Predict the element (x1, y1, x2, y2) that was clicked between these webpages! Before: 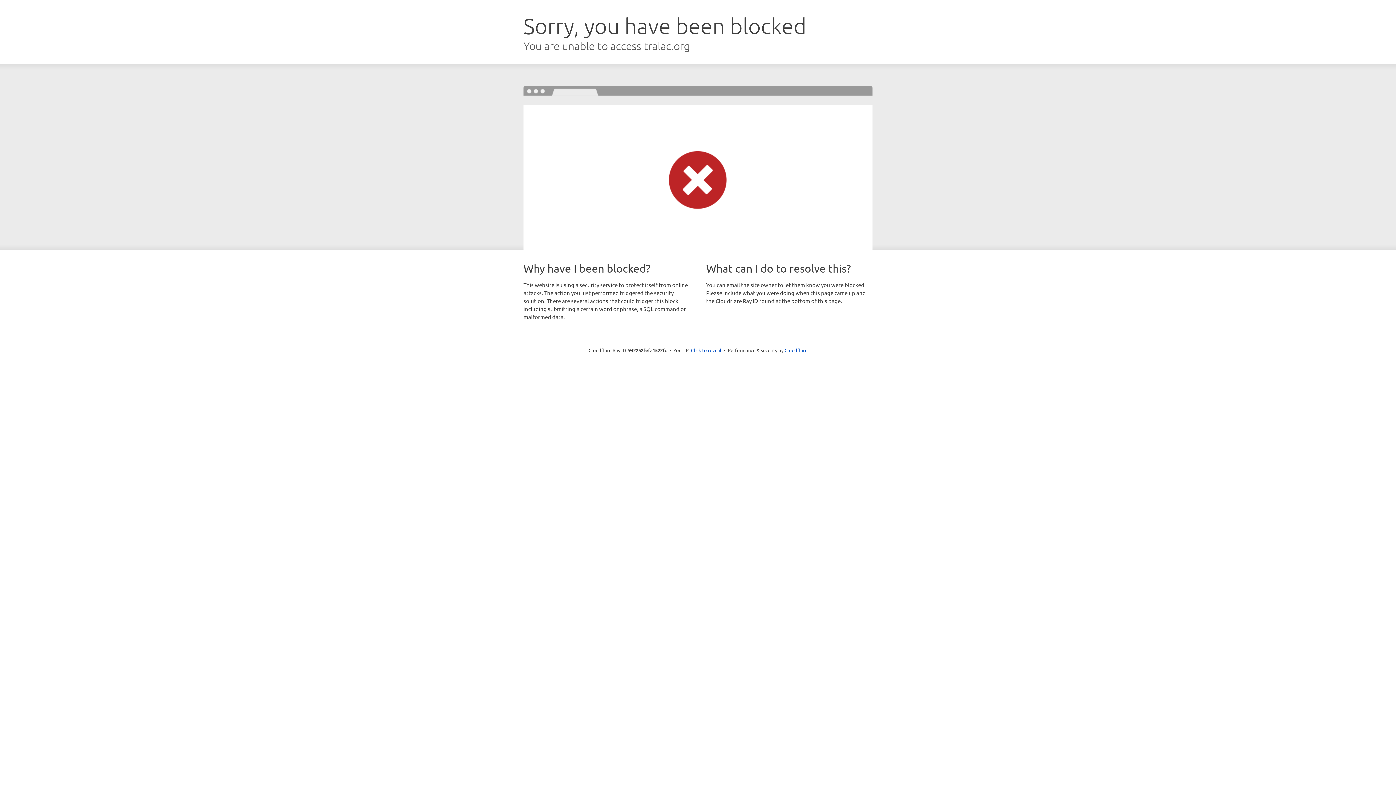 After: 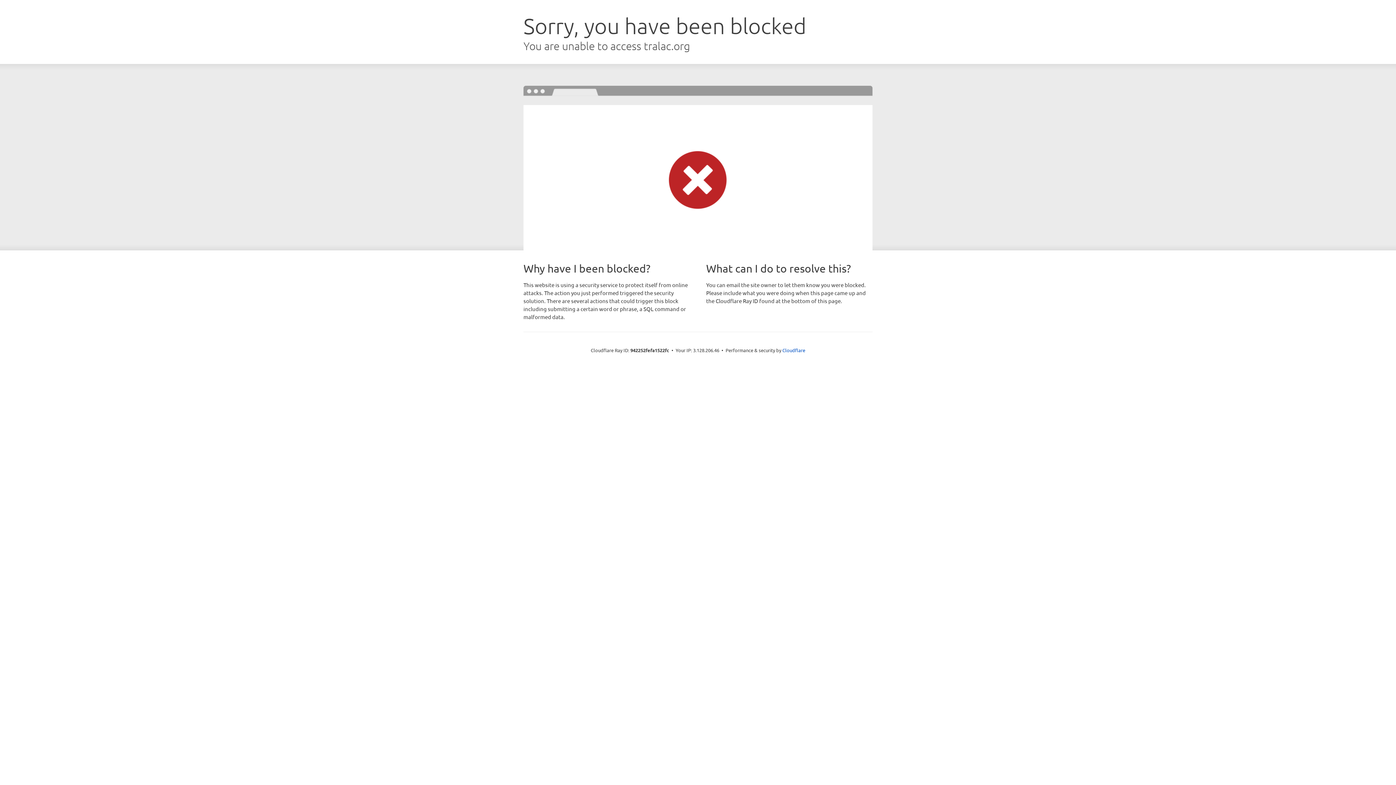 Action: label: Click to reveal bbox: (691, 346, 721, 353)